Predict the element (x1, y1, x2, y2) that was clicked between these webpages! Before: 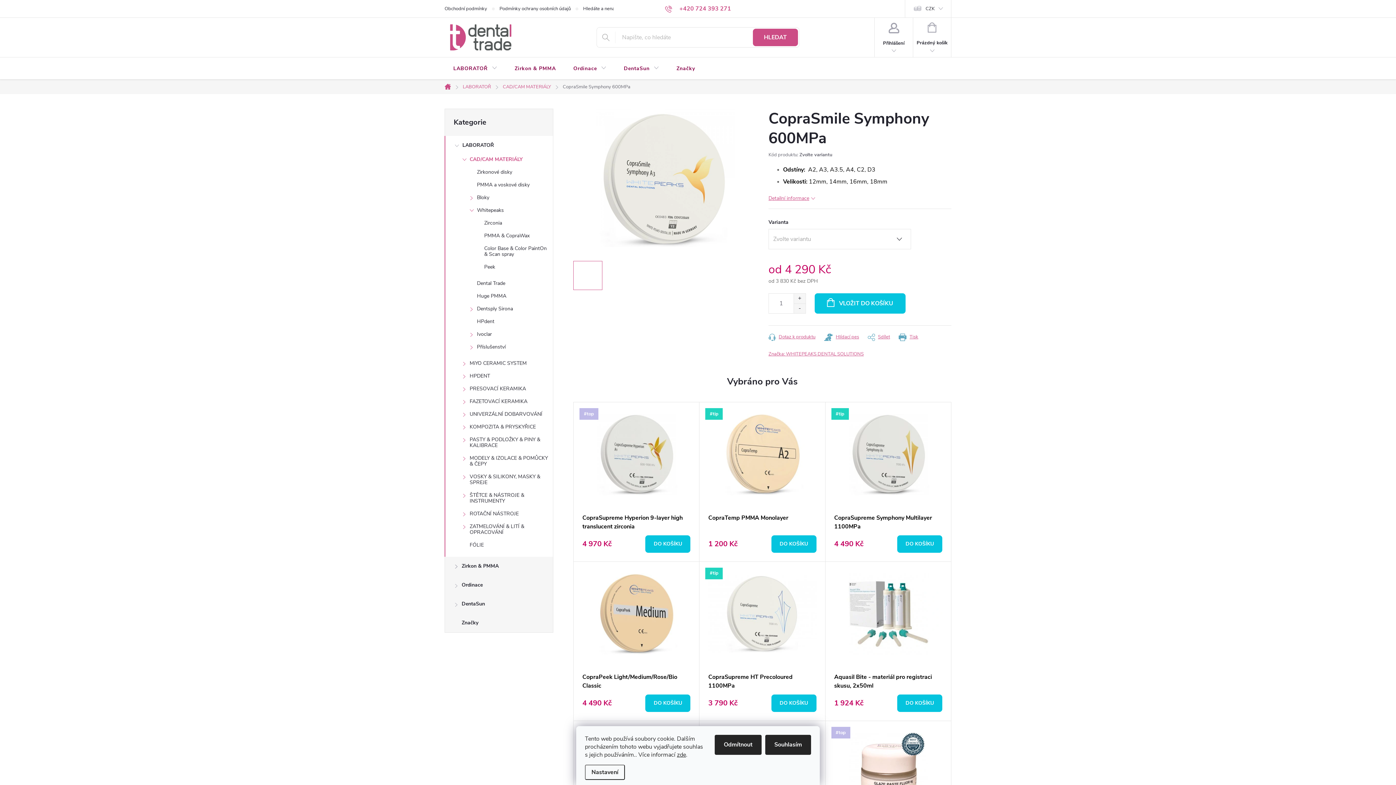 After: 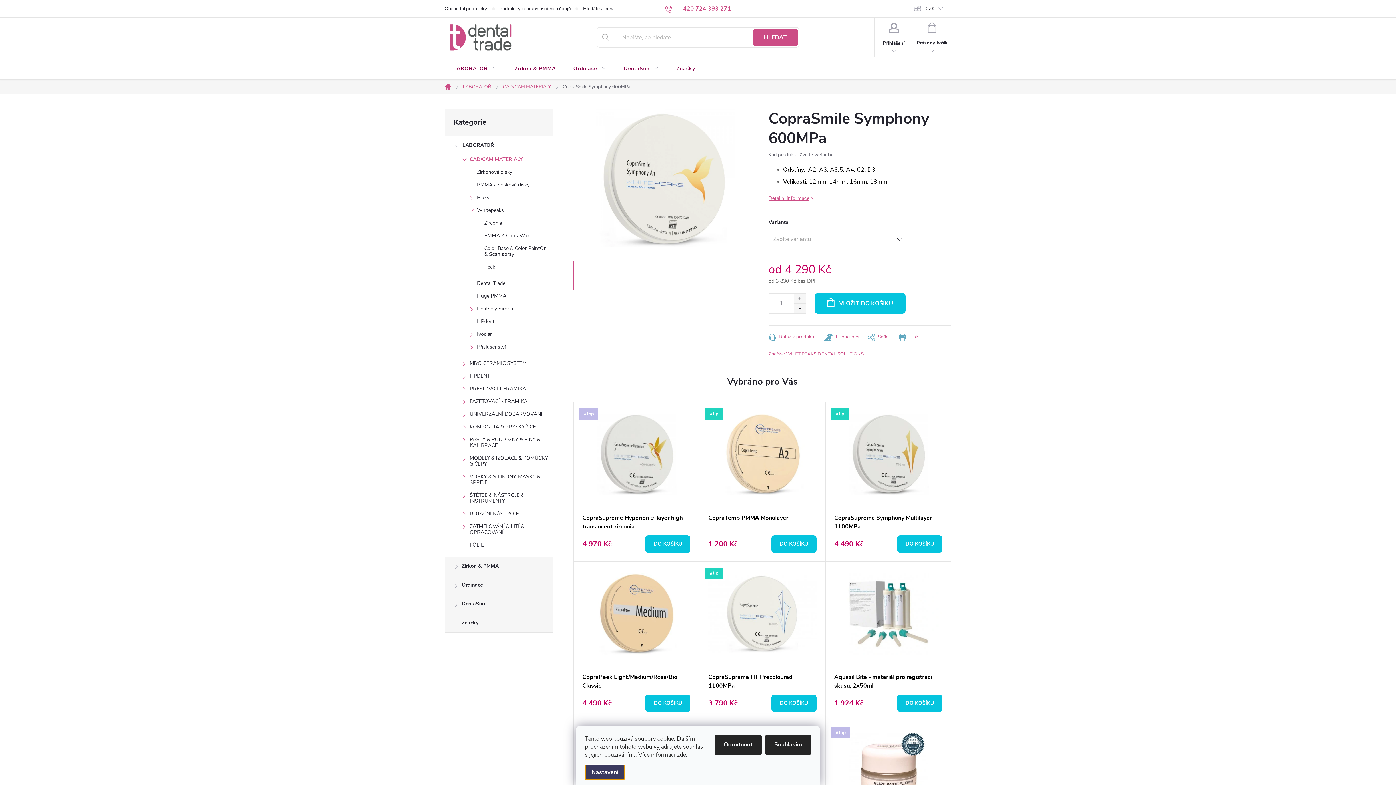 Action: label: Nastavení cookies bbox: (585, 765, 625, 780)